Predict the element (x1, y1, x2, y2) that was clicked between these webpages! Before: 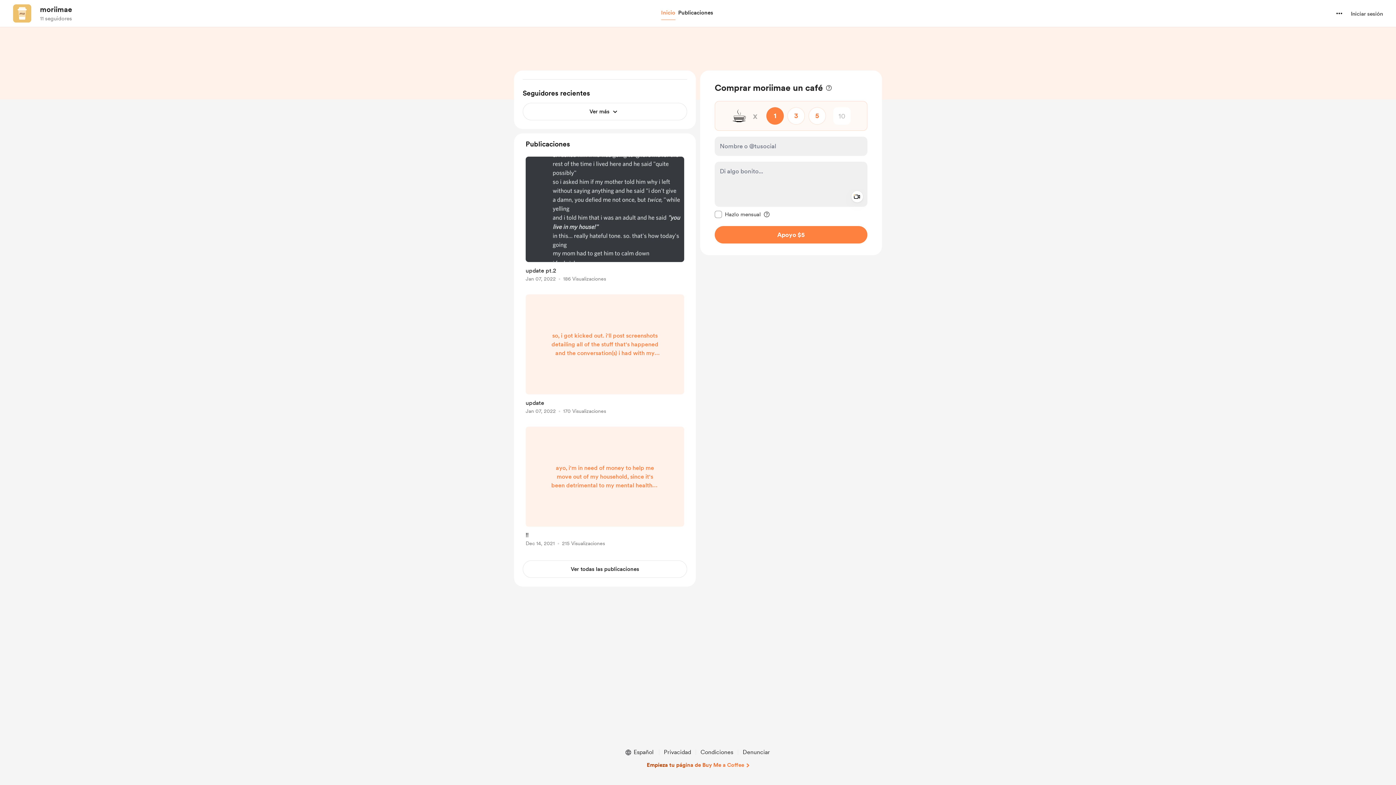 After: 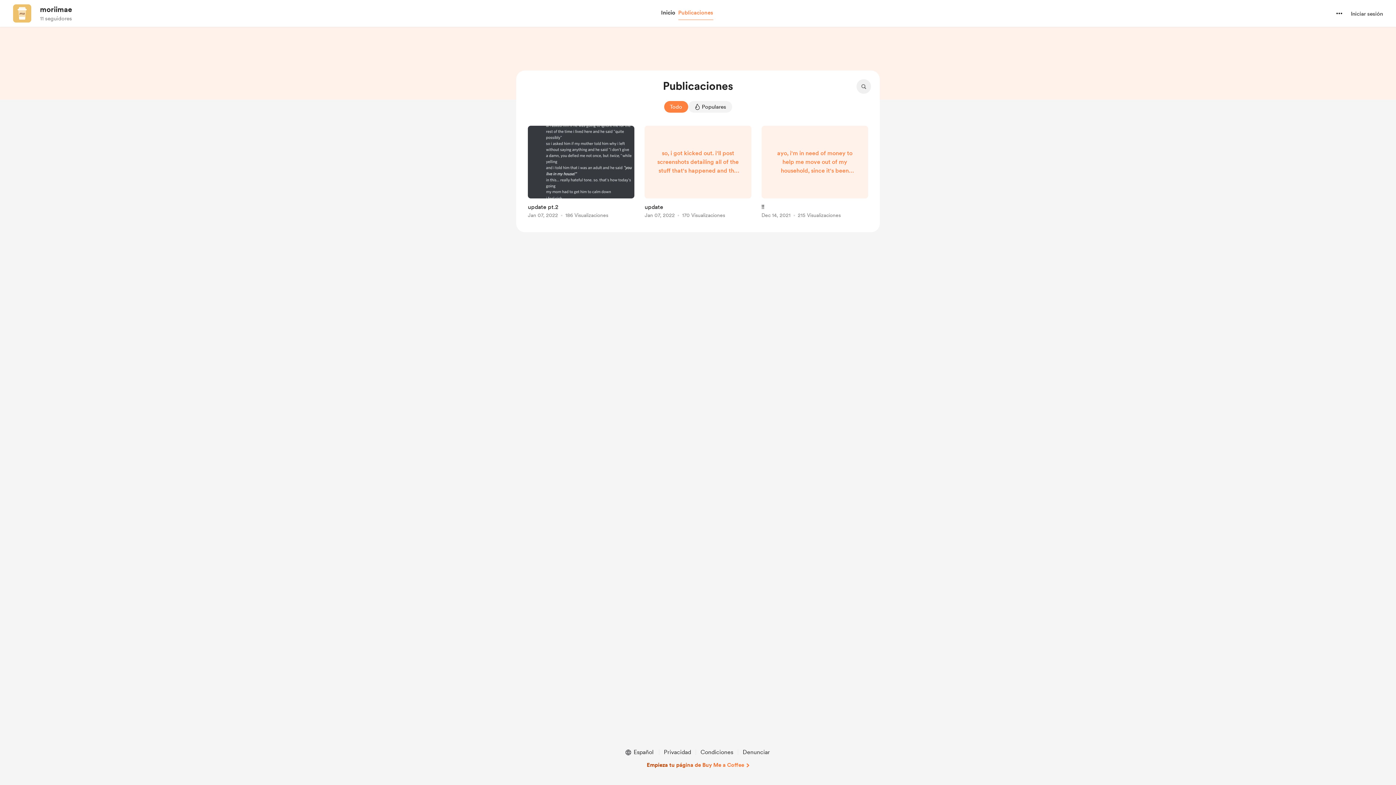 Action: bbox: (522, 560, 687, 578) label: Ver todas las publicaciones